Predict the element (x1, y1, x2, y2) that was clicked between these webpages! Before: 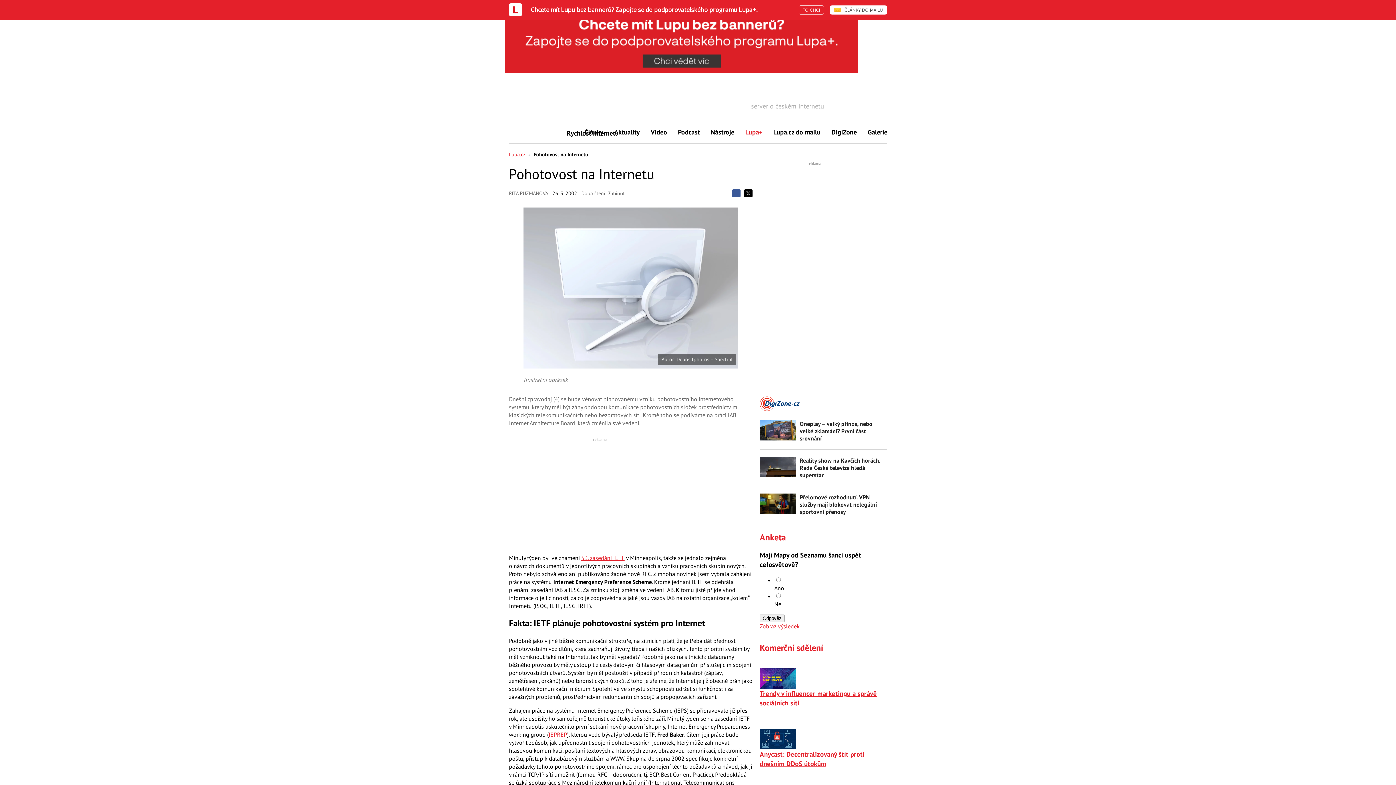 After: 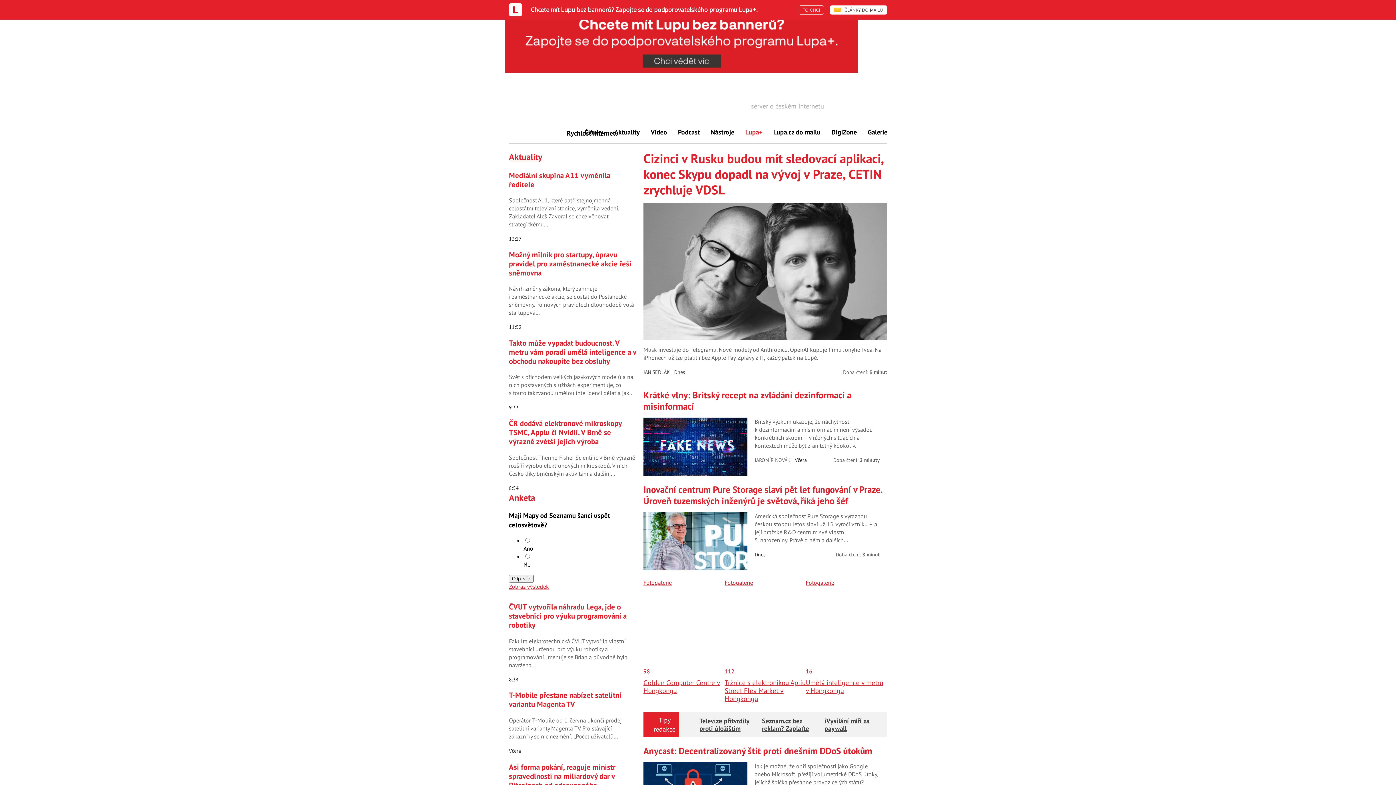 Action: bbox: (646, 83, 824, 110) label: server o českém Internetu